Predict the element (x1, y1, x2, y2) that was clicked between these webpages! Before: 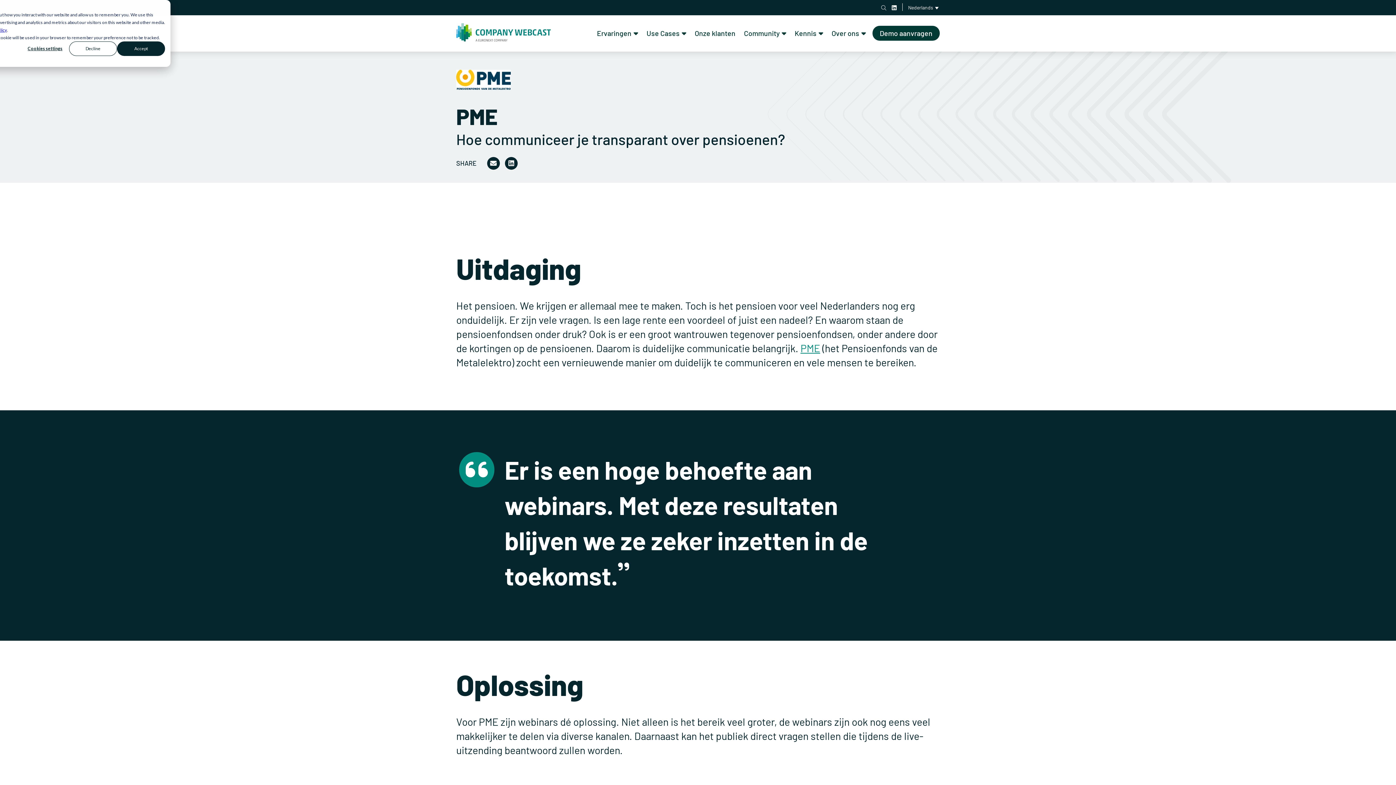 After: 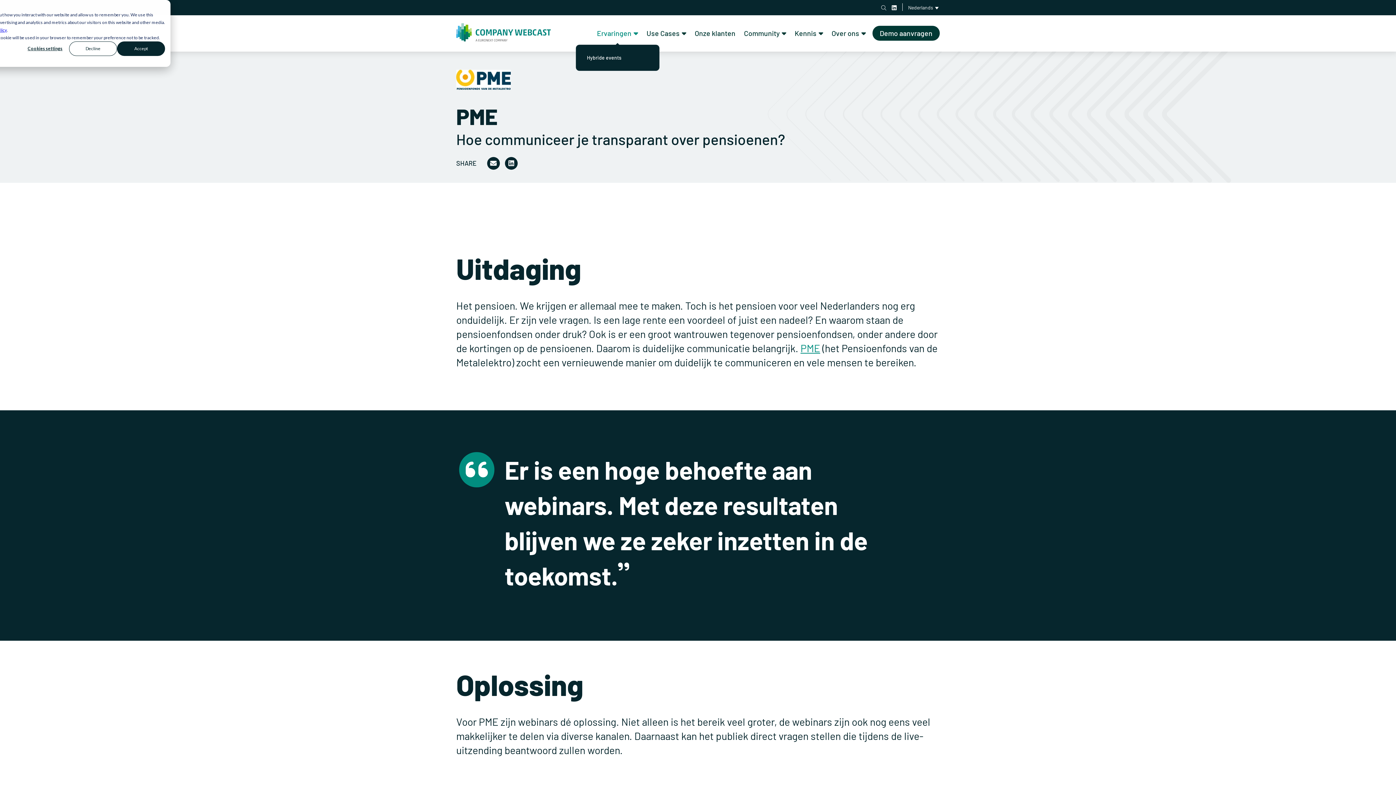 Action: bbox: (595, 26, 640, 39) label: Ervaringen